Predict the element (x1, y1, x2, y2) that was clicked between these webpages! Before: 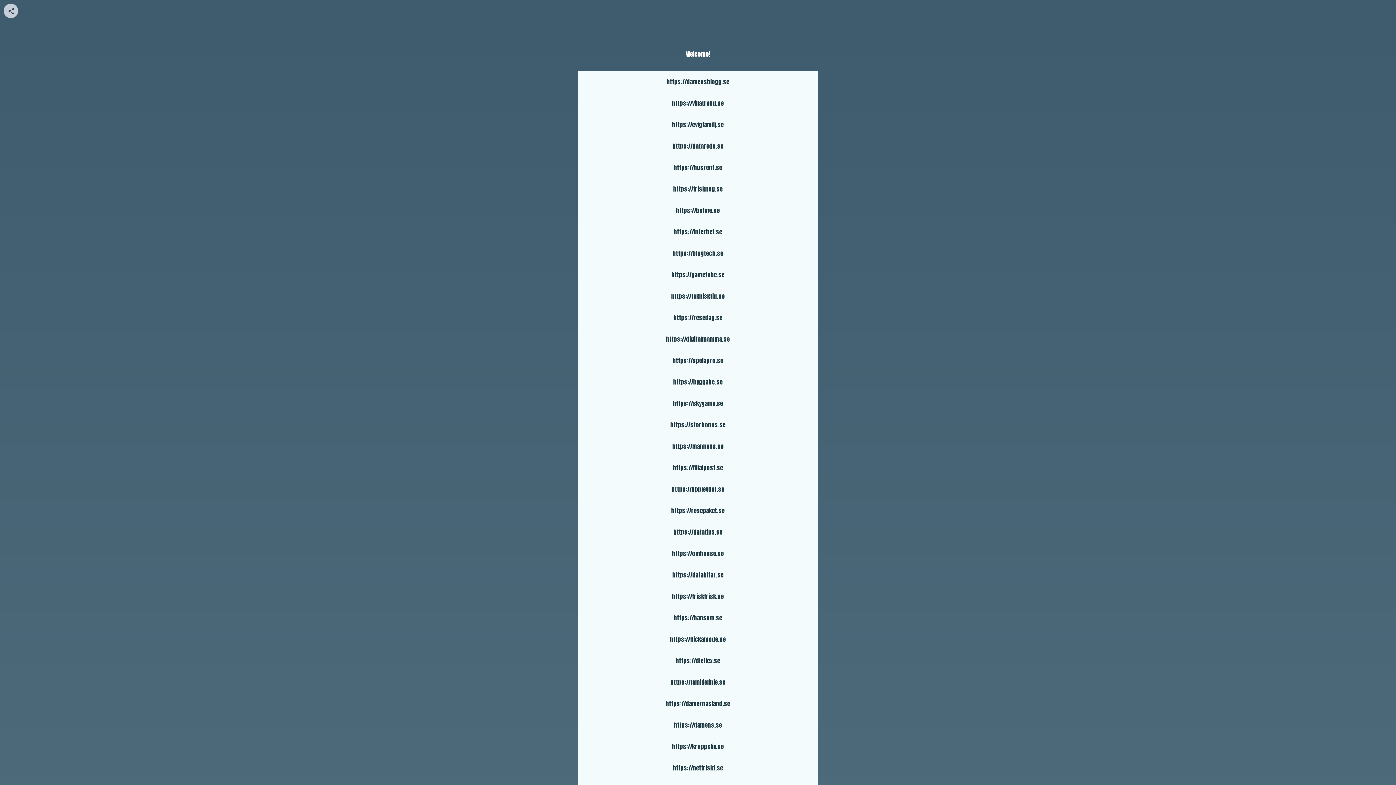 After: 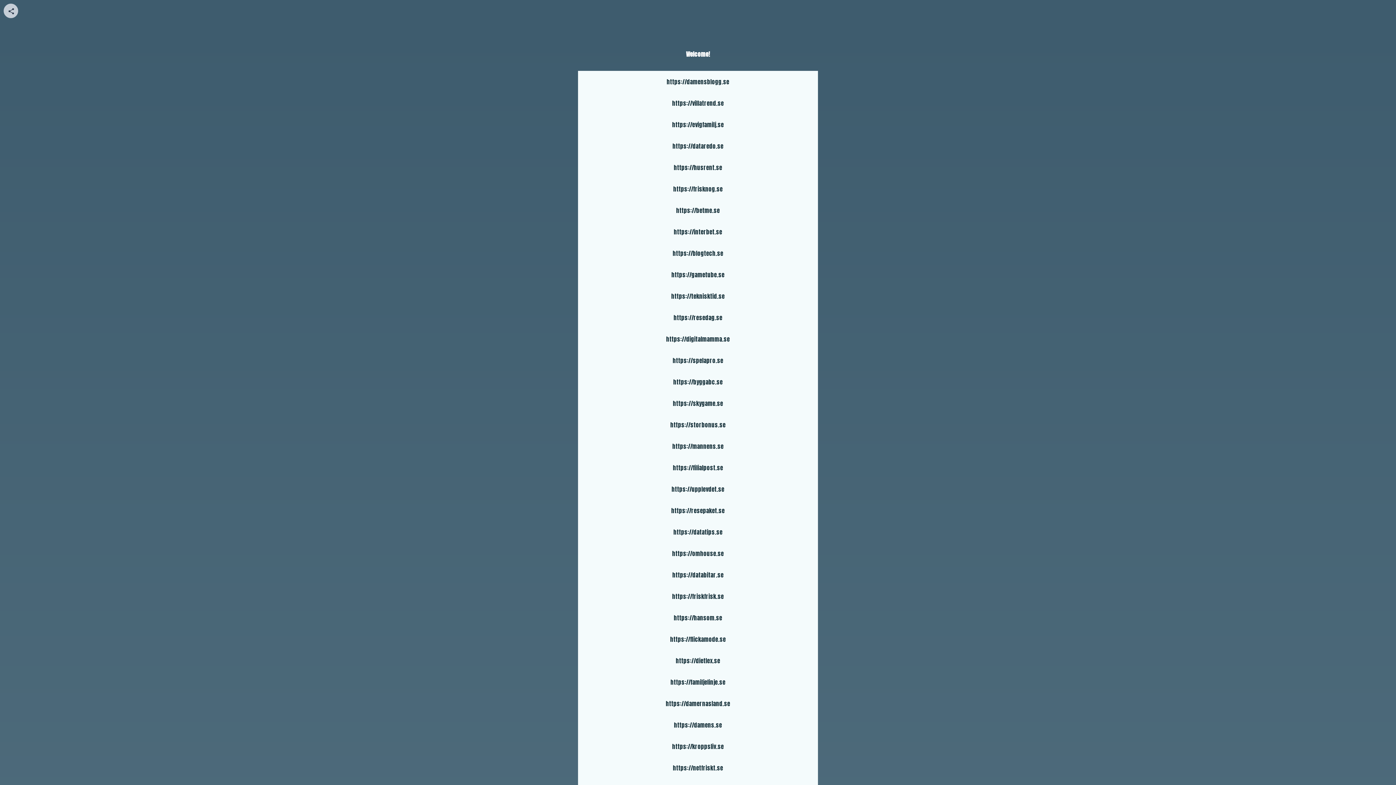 Action: label: https://byggabc.se bbox: (578, 371, 818, 392)